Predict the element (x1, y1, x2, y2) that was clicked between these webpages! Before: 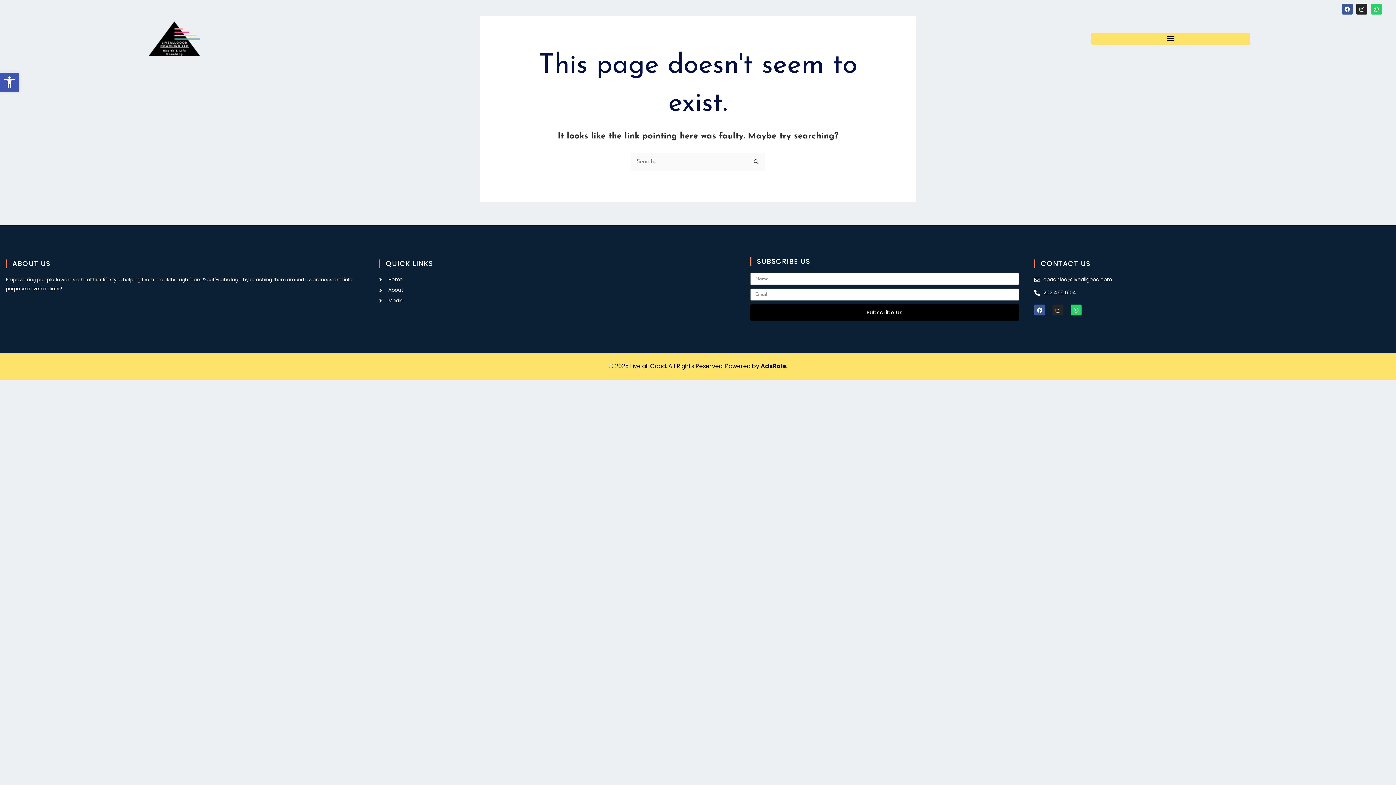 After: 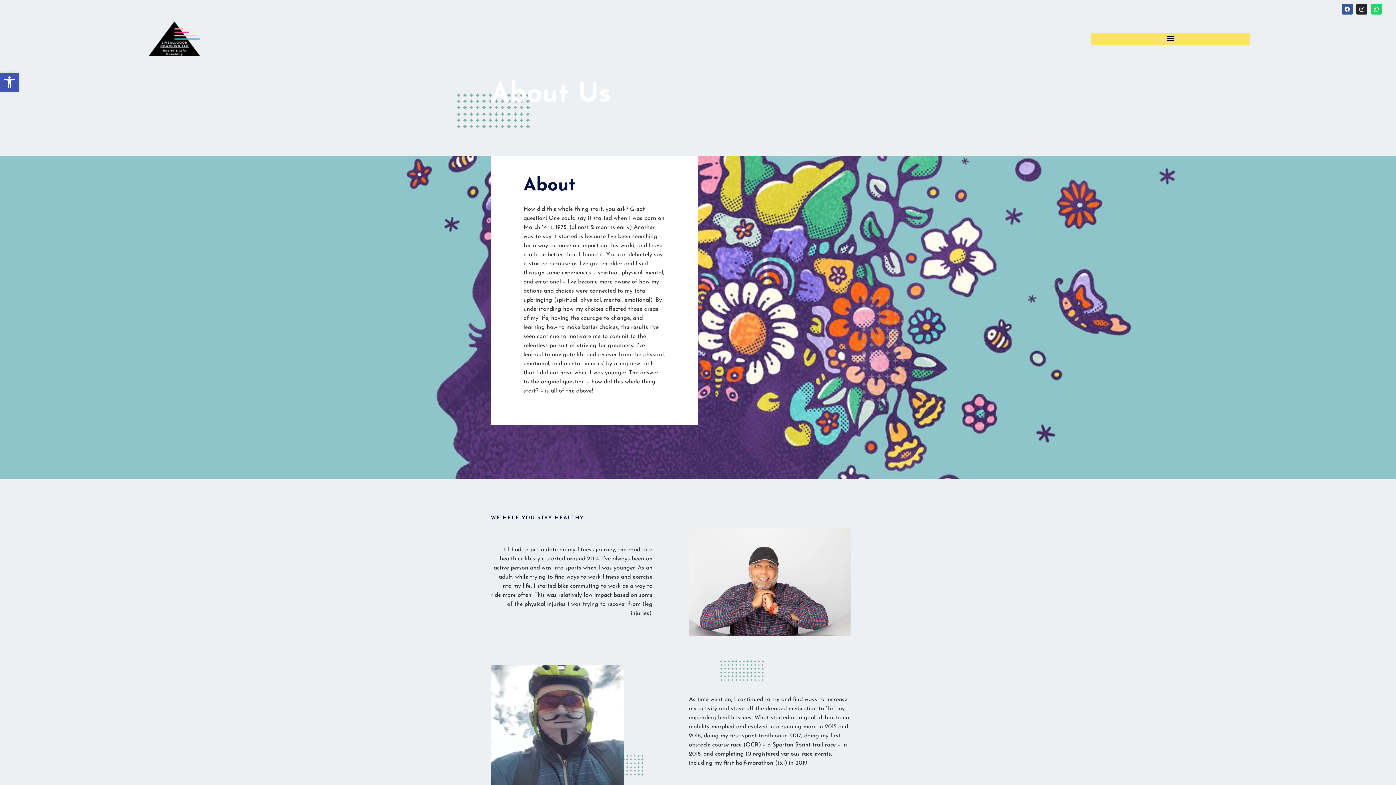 Action: bbox: (379, 285, 741, 295) label: About